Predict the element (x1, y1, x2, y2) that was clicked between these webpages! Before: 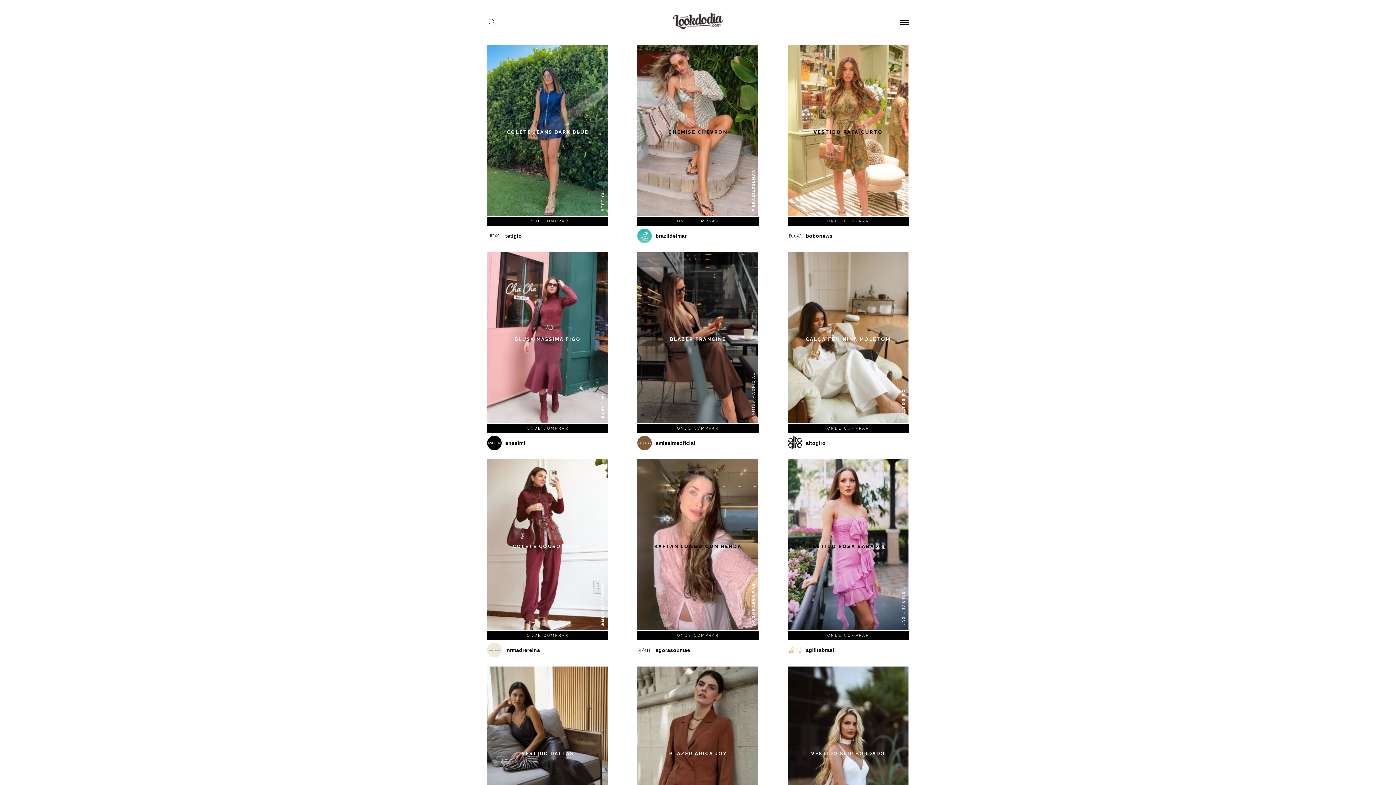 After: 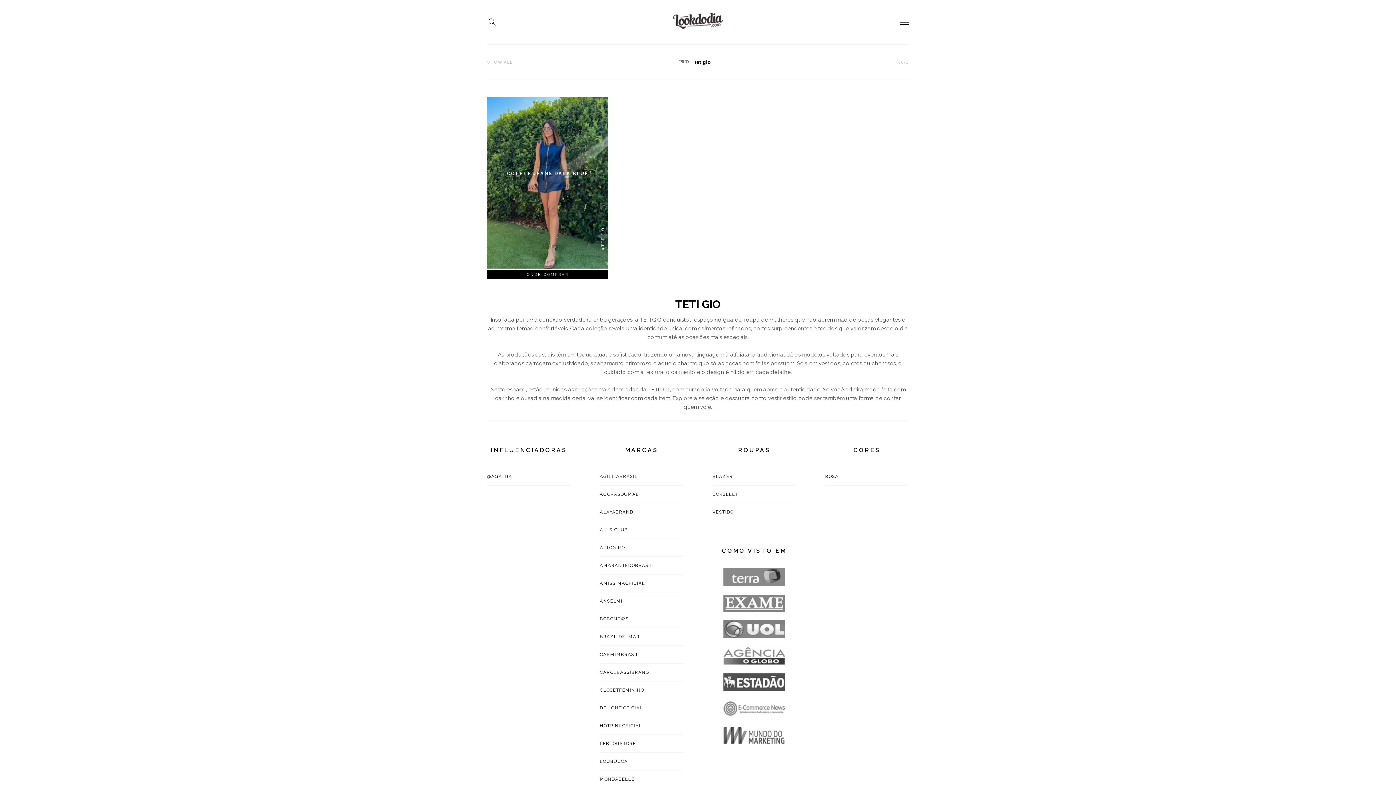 Action: label: #TETIGIO bbox: (599, 189, 607, 211)